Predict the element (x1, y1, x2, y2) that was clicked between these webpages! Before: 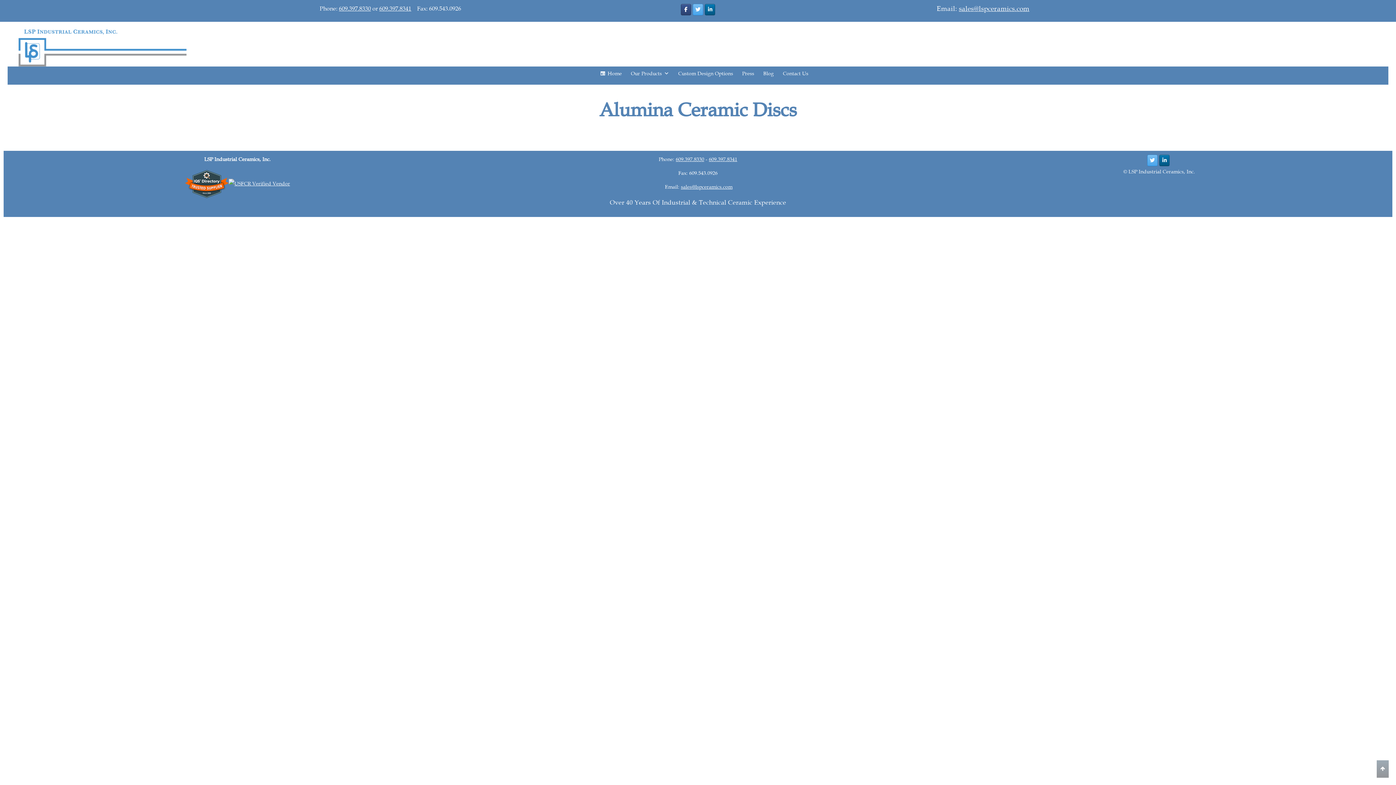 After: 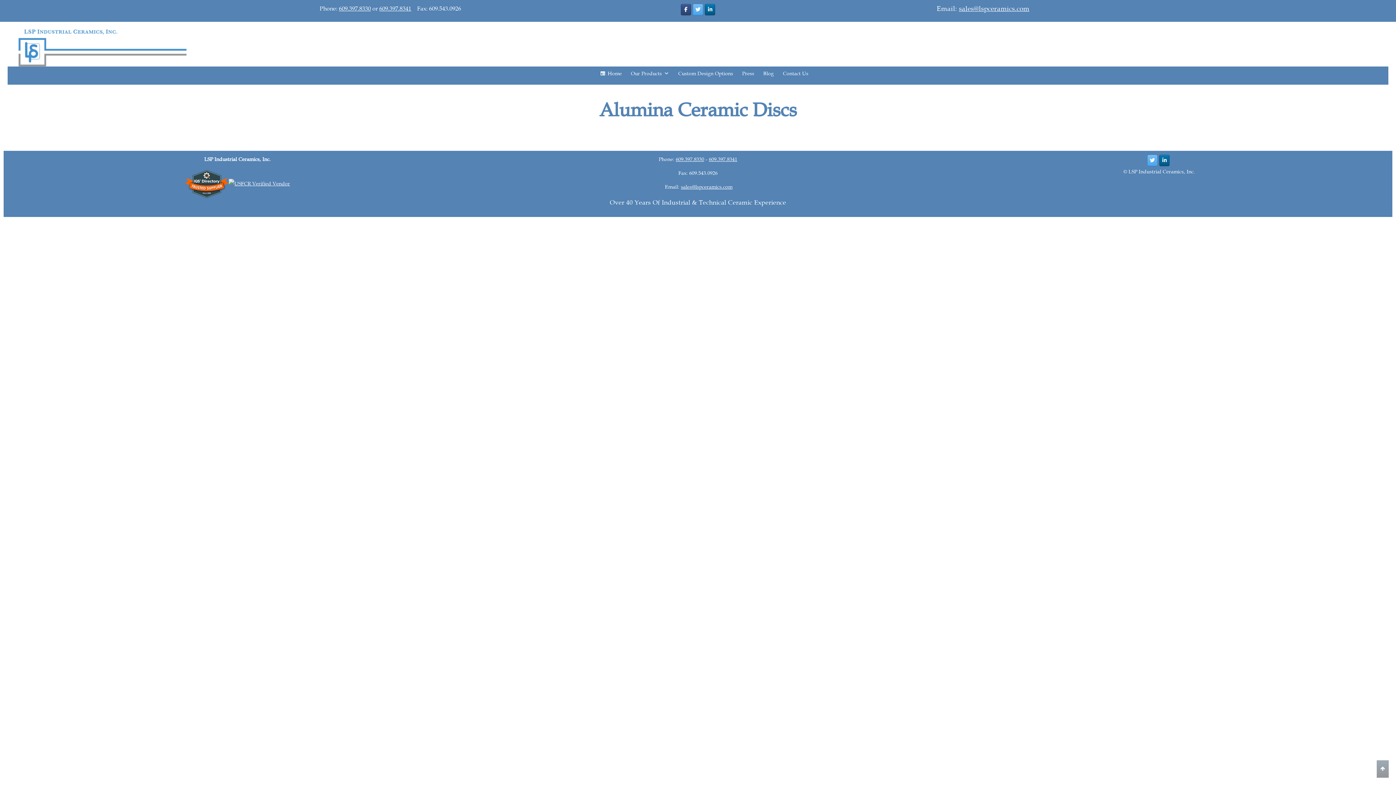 Action: label: 609.397.8330 bbox: (675, 156, 704, 162)